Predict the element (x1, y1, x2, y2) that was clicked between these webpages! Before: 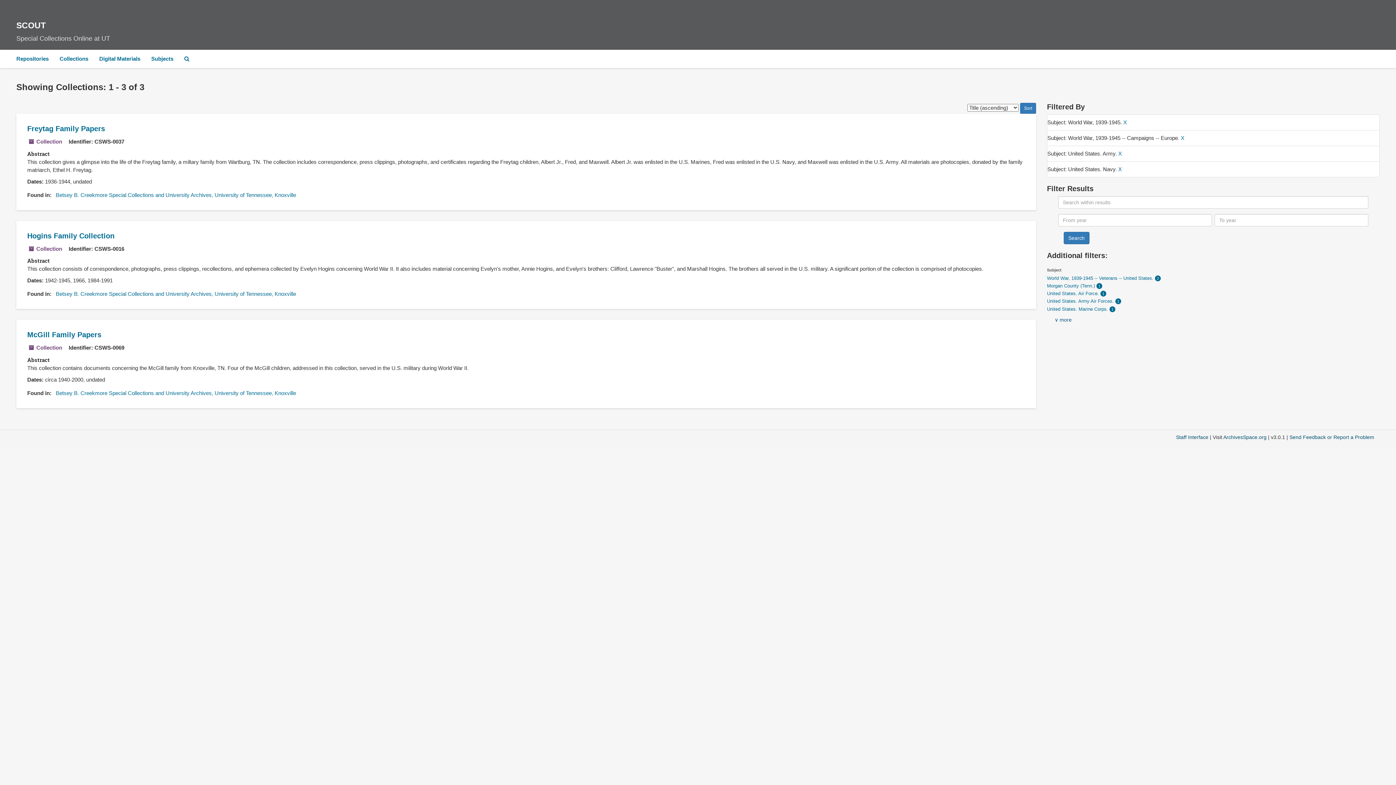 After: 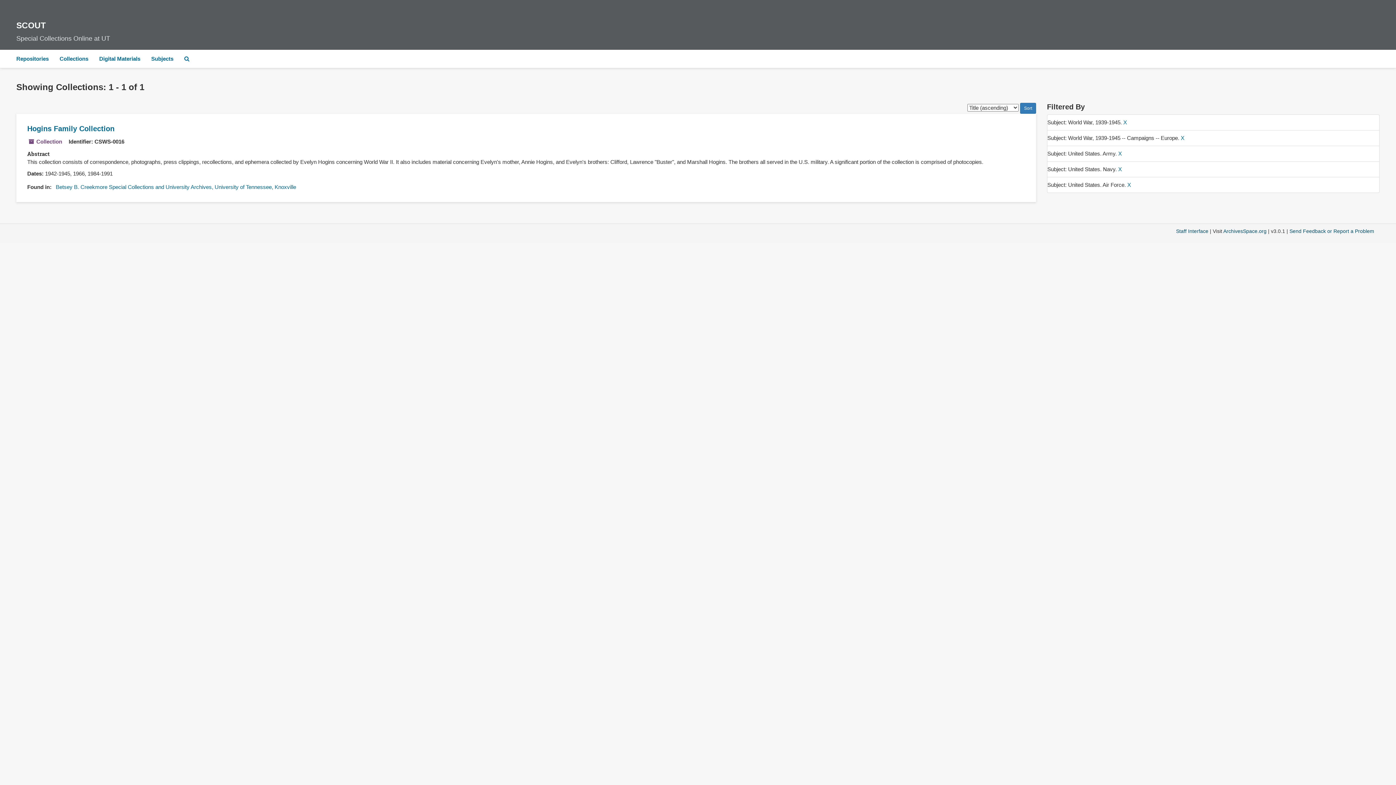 Action: label: United States. Air Force.  bbox: (1047, 290, 1100, 296)